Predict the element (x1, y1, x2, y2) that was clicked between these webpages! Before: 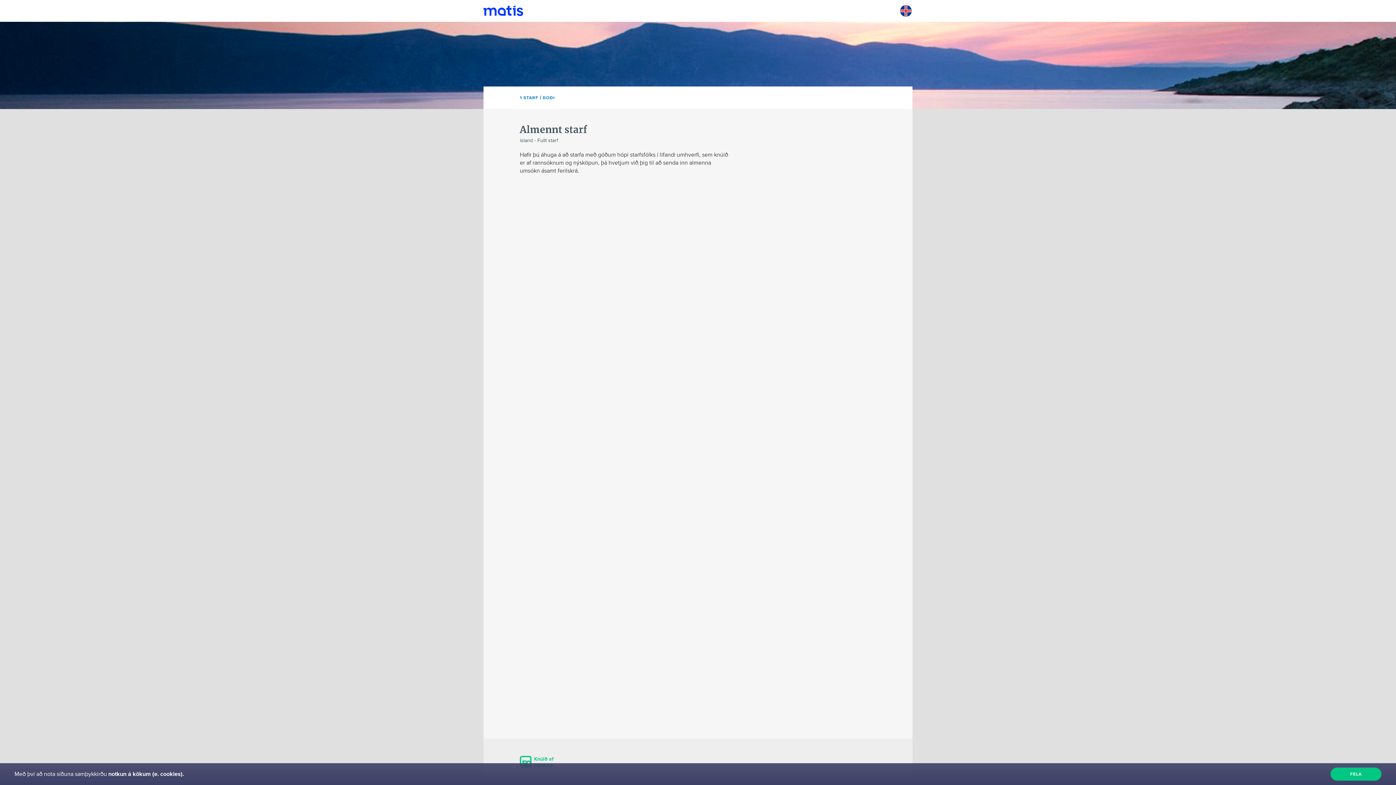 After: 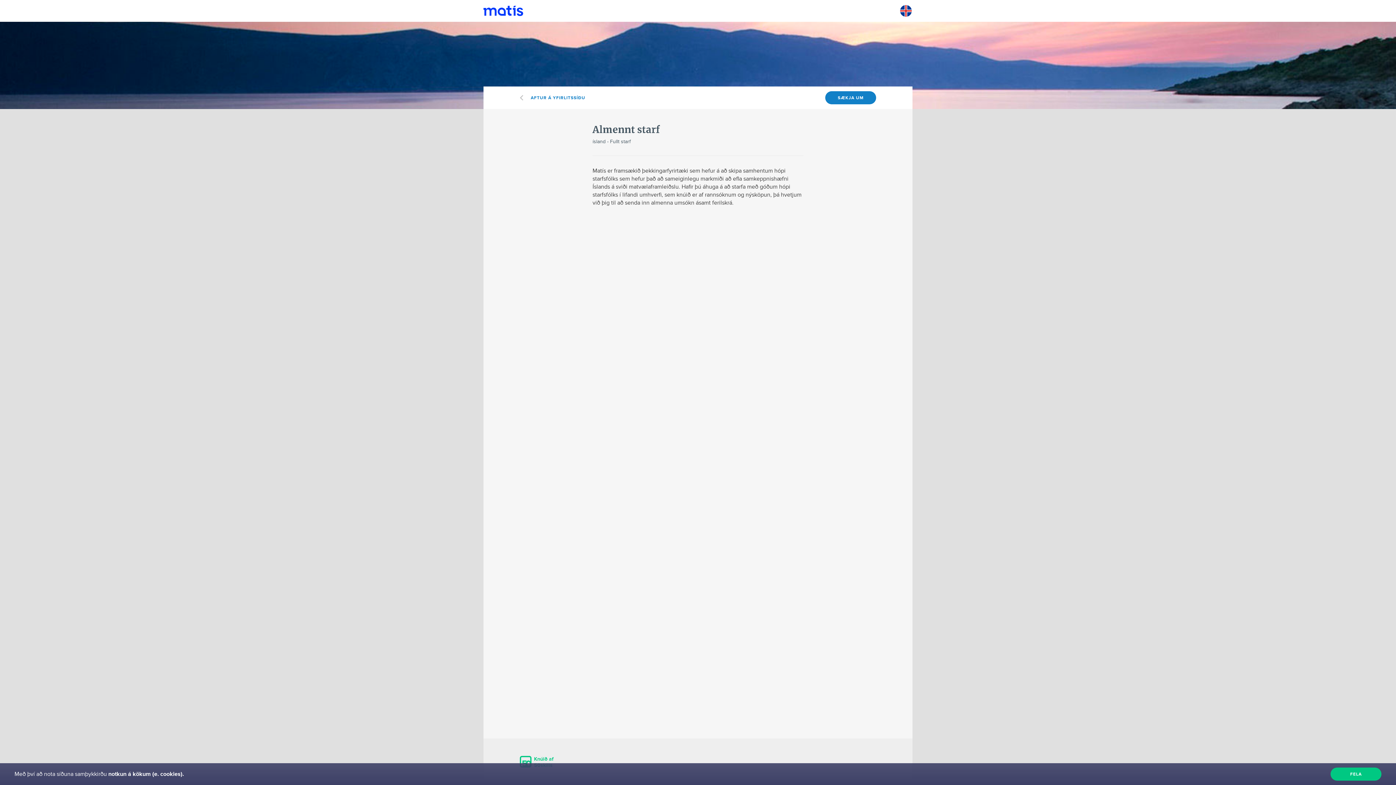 Action: label: Almennt starf
ísland - Fullt starf

Hafir þú áhuga á að starfa með góðum hópi starfsfólks í lifandi umhverfi, sem knúið er af rannsóknum og nýsköpun, þá hvetjum við þig til að senda inn almenna umsókn ásamt ferilskrá.    bbox: (483, 109, 912, 189)